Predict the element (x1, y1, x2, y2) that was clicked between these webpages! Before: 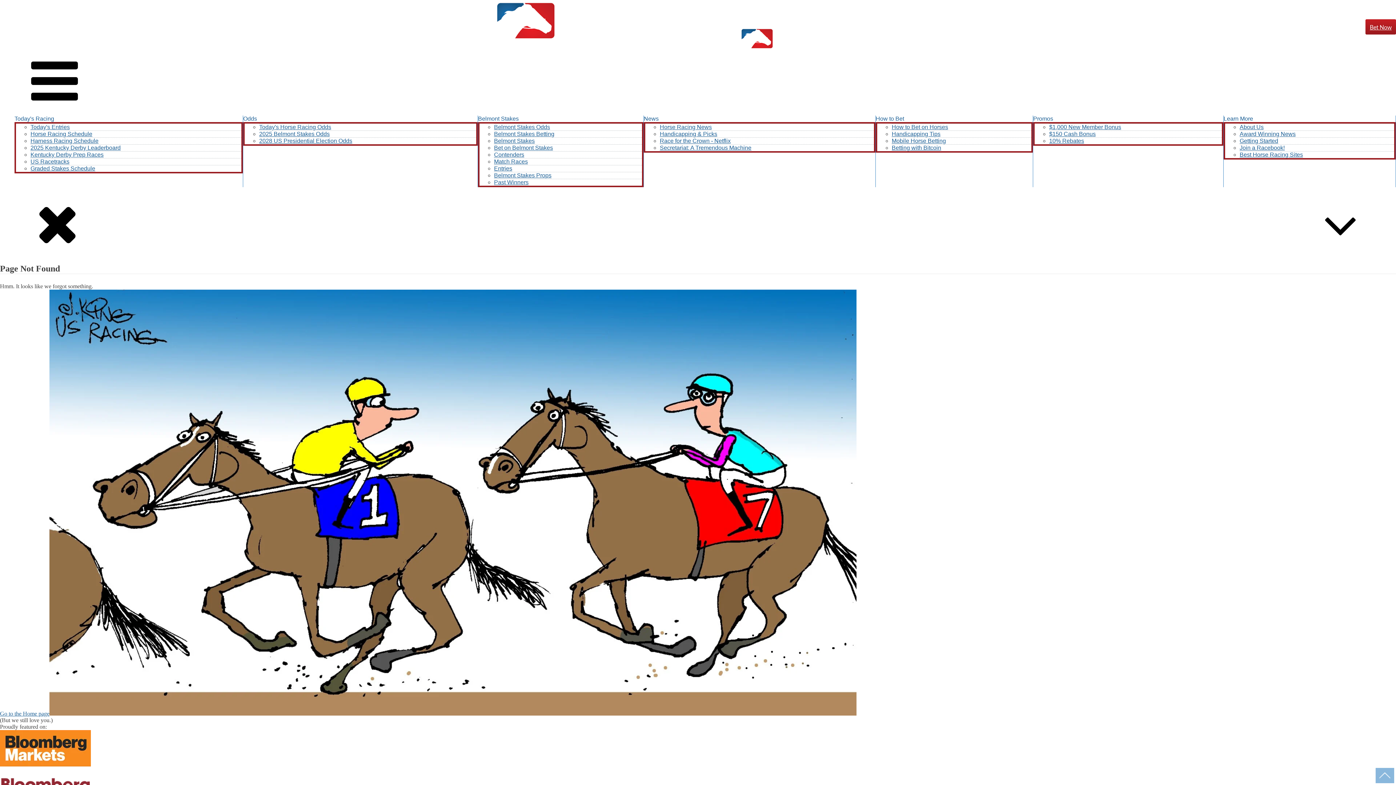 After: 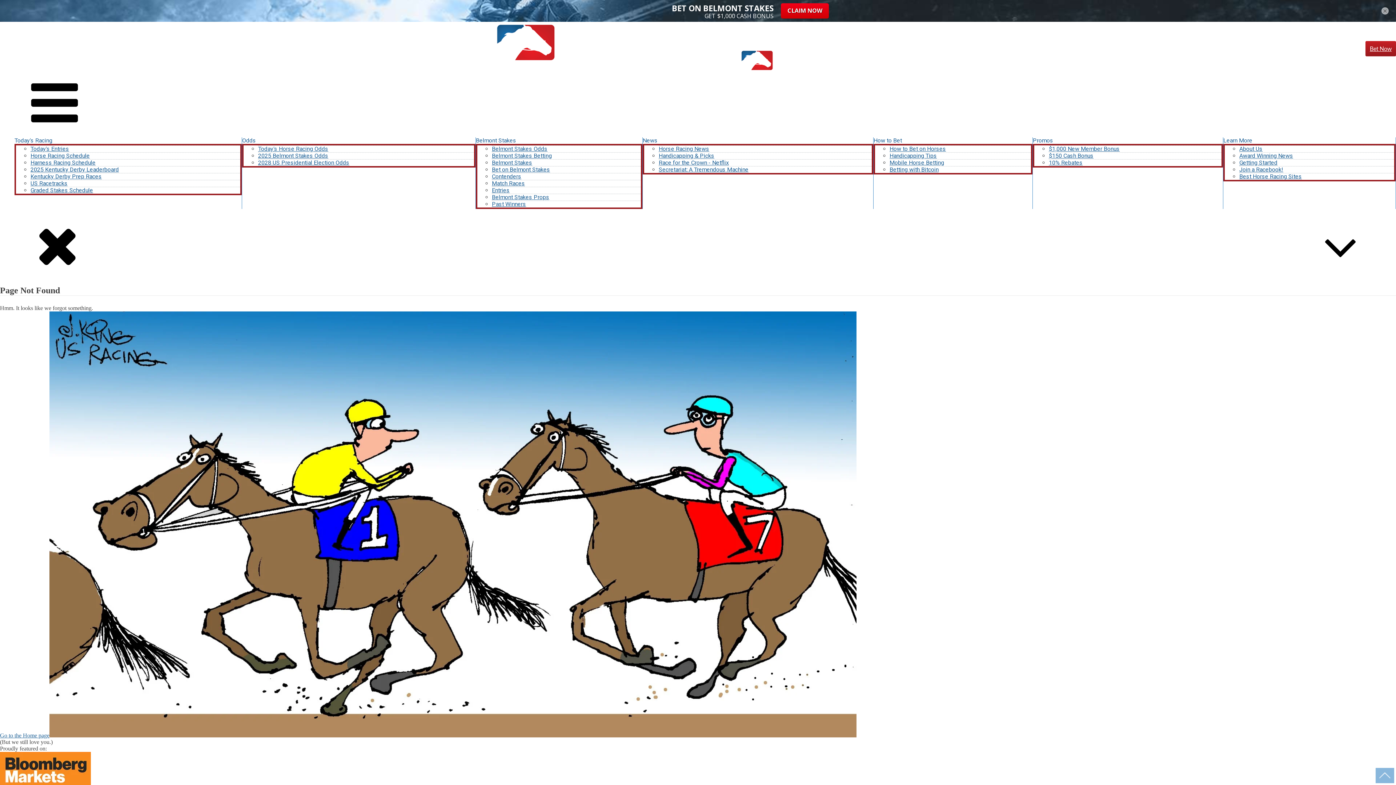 Action: label: Today's Racing bbox: (14, 115, 54, 121)